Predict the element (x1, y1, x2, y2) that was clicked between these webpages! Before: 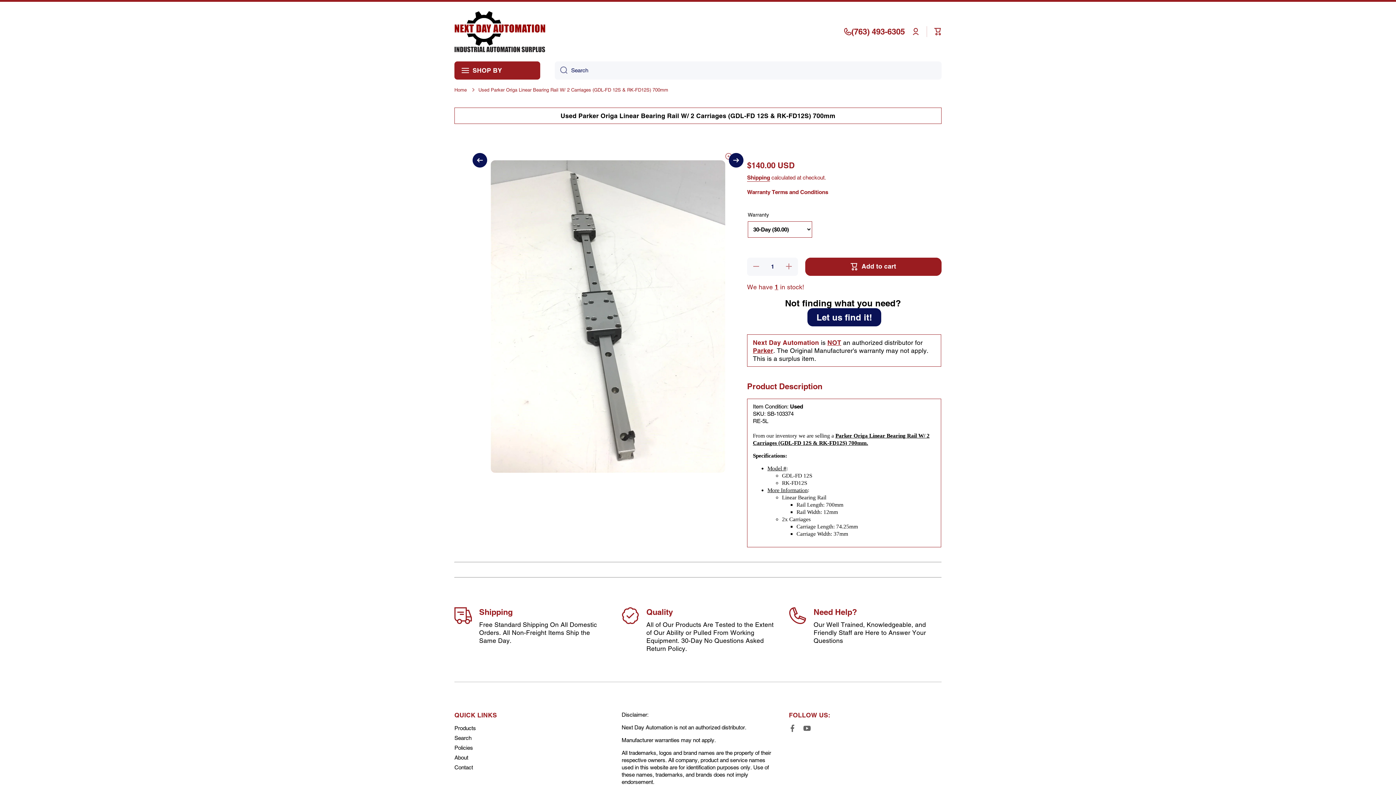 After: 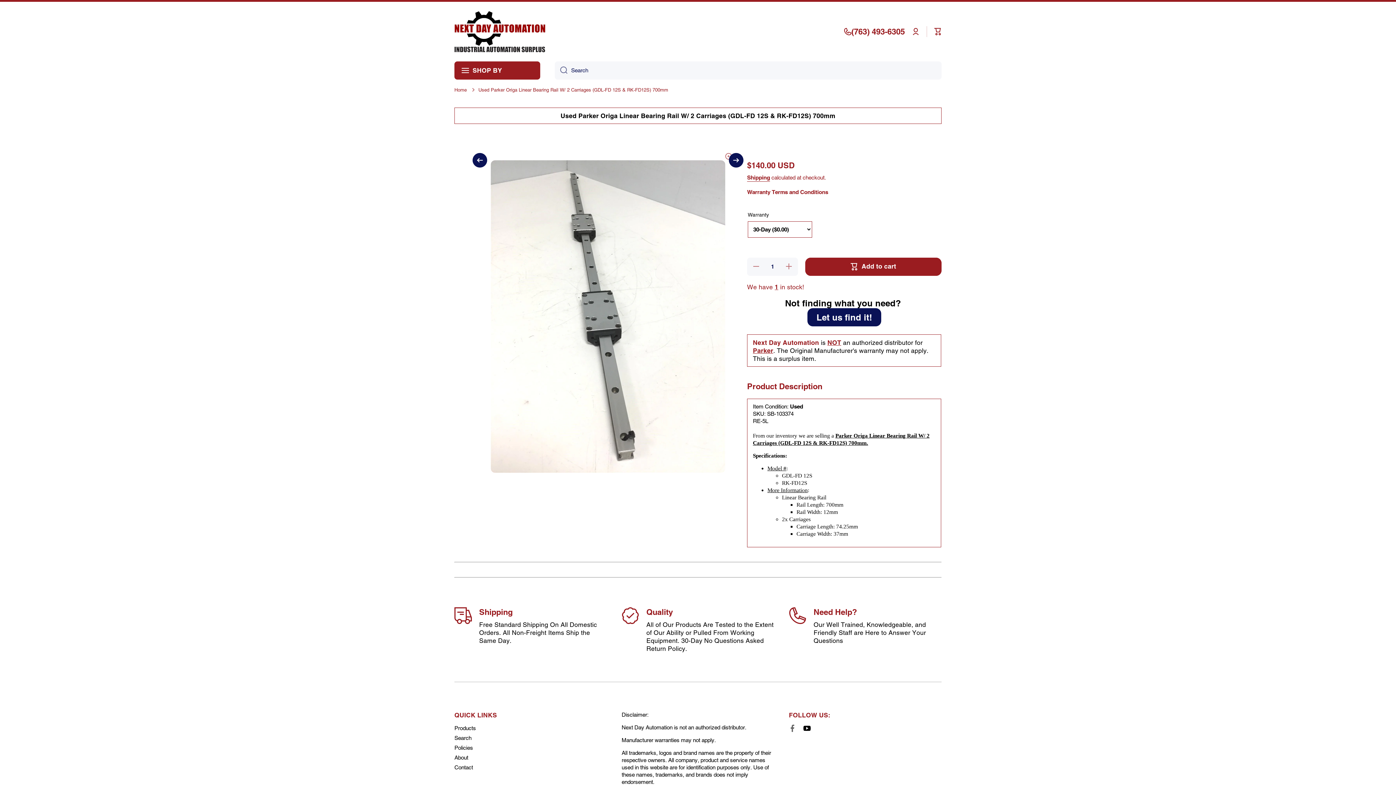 Action: bbox: (803, 725, 810, 732) label: youtubecom/c/NextdayautomationMN